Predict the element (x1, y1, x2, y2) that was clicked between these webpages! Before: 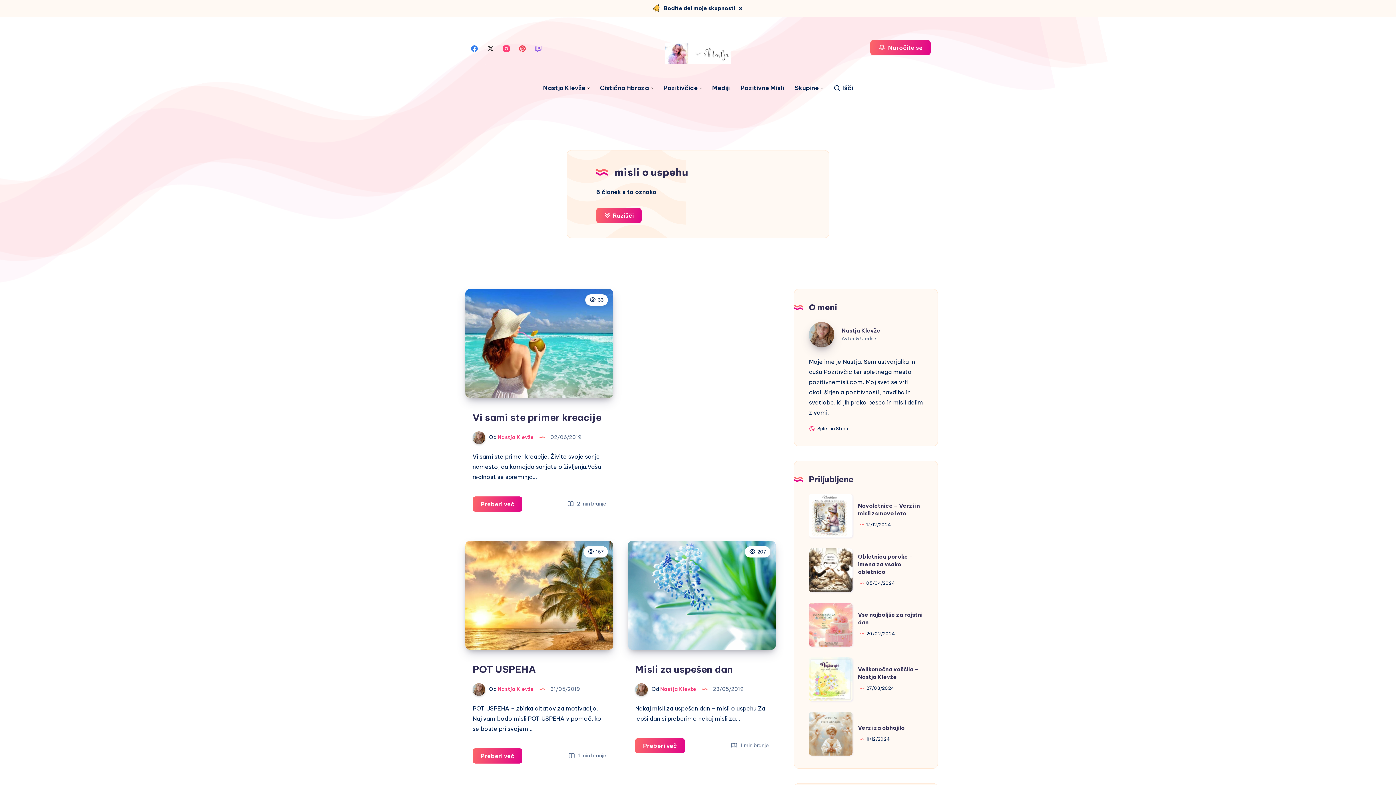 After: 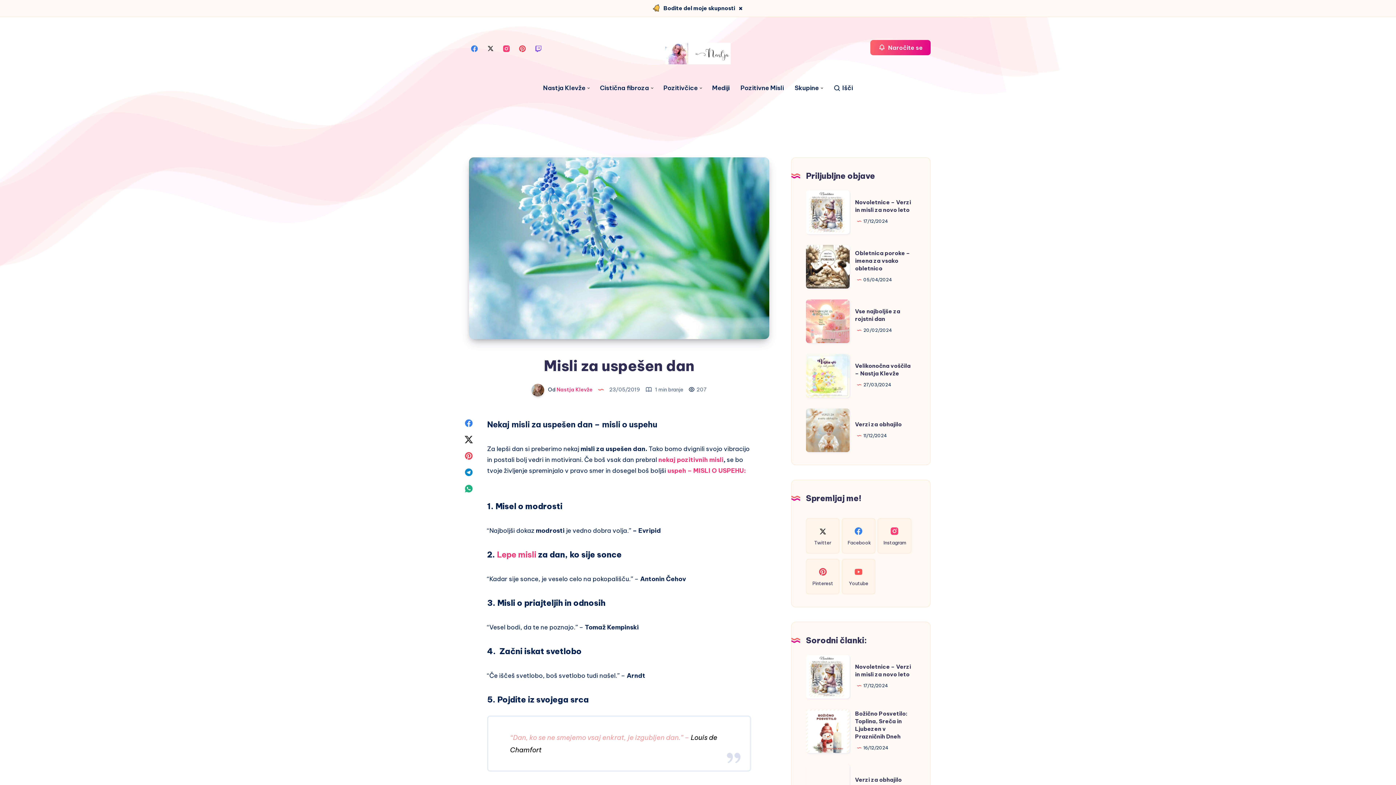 Action: bbox: (628, 541, 776, 650)